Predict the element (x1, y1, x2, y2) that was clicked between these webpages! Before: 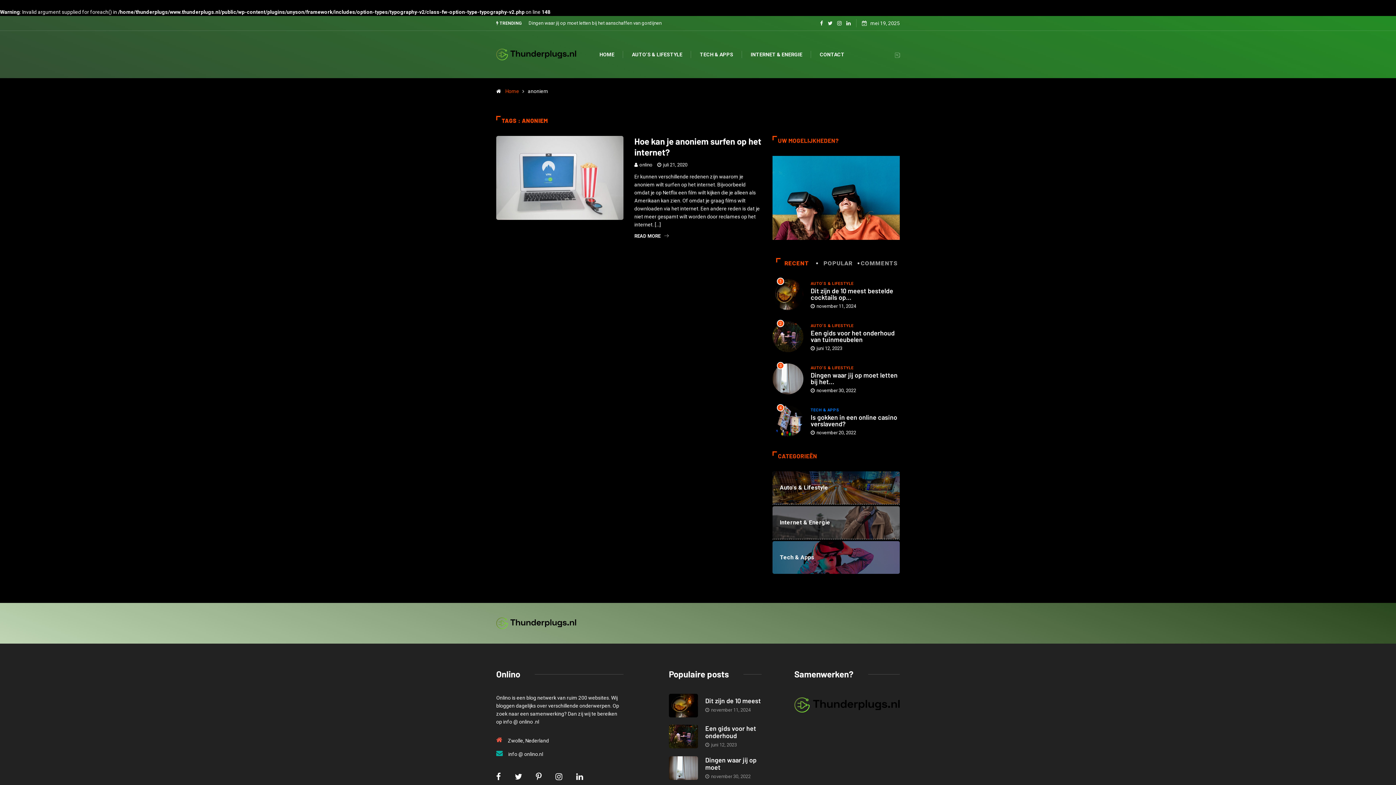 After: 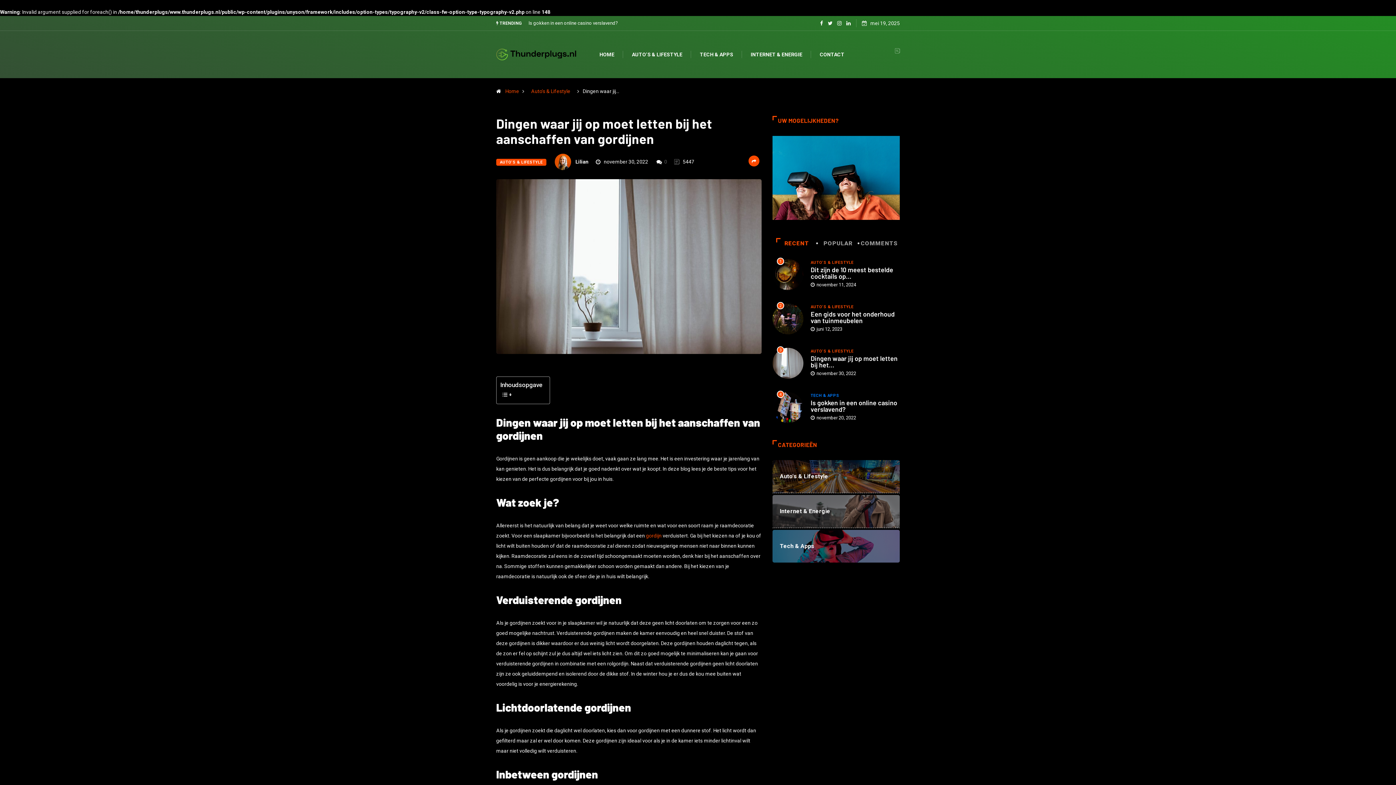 Action: label: Dingen waar jij op moet letten bij het... bbox: (810, 371, 897, 385)